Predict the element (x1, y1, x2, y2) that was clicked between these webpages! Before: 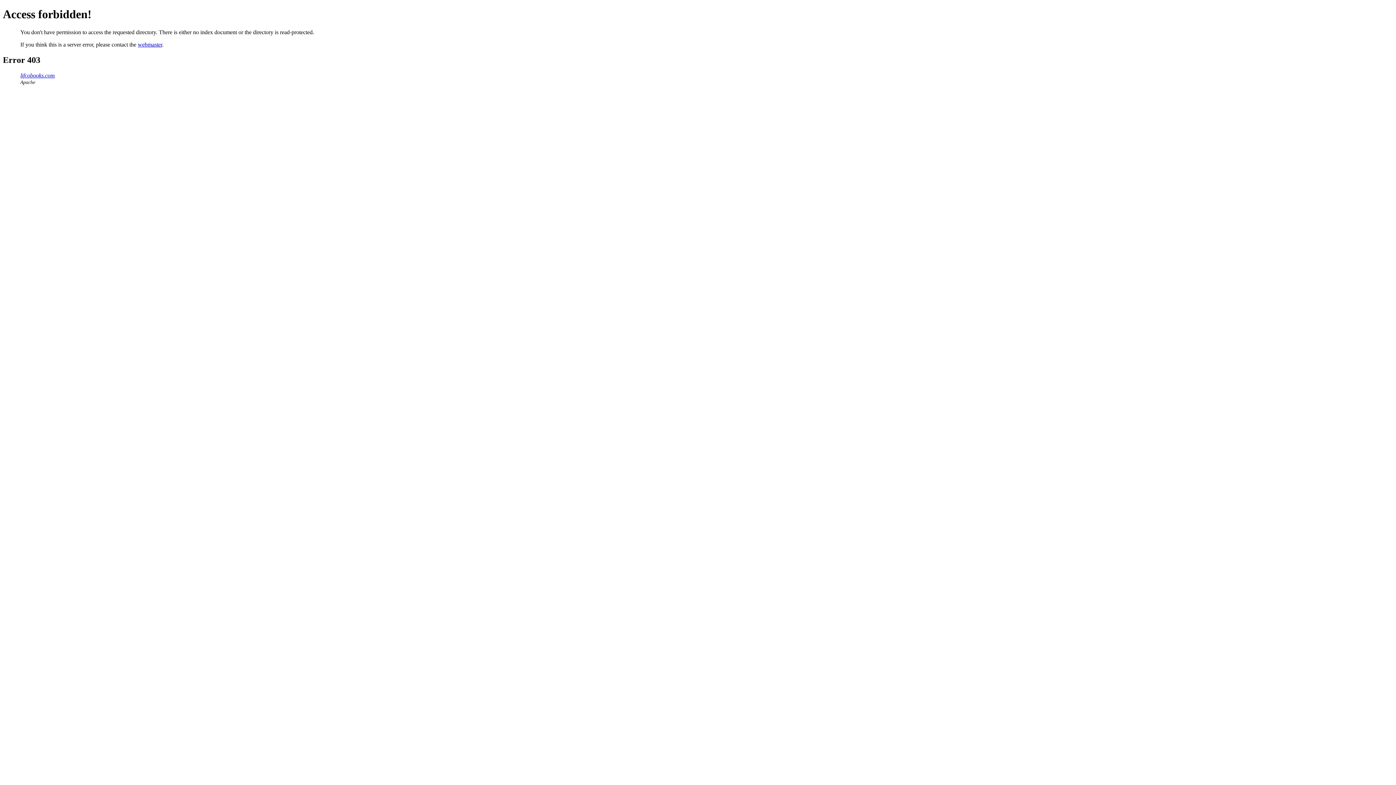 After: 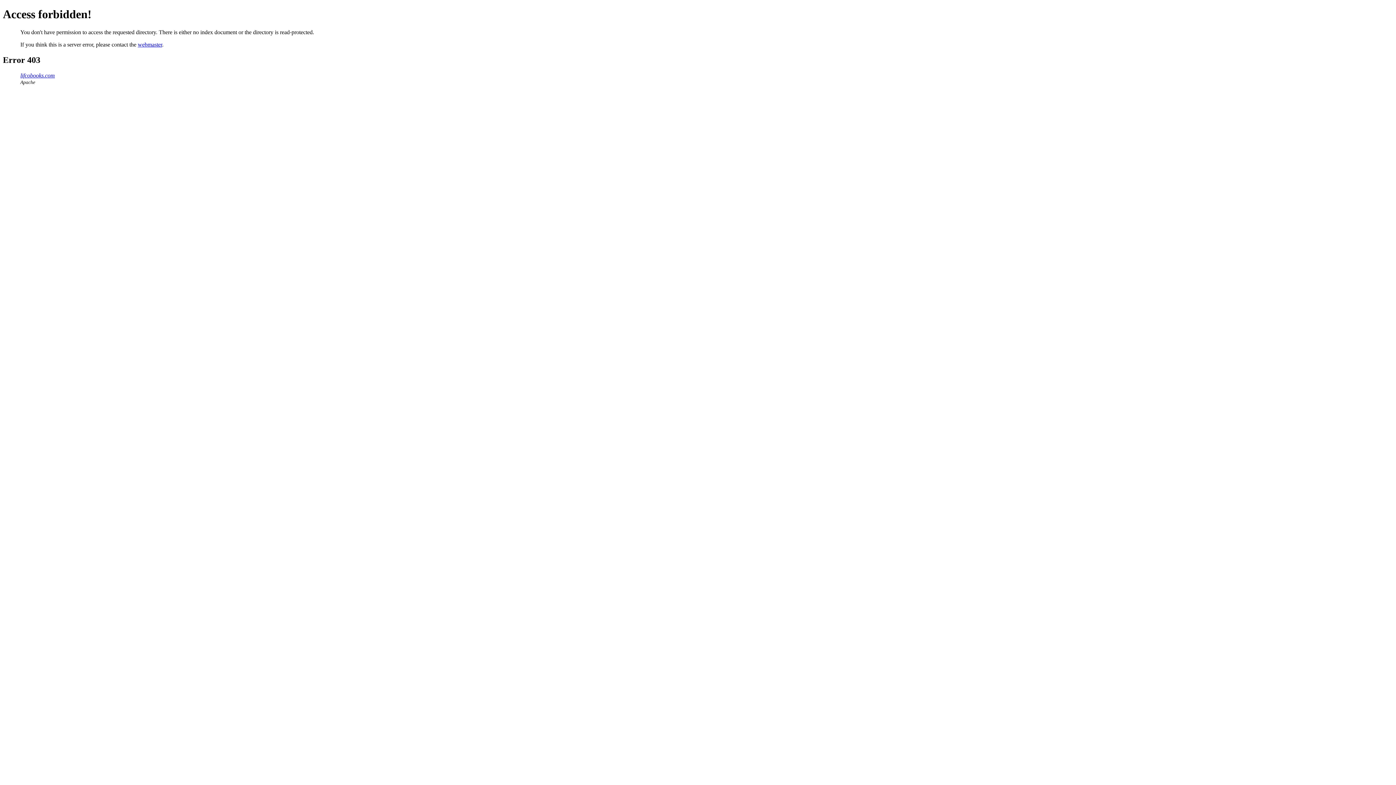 Action: bbox: (20, 72, 54, 78) label: lifcobooks.com